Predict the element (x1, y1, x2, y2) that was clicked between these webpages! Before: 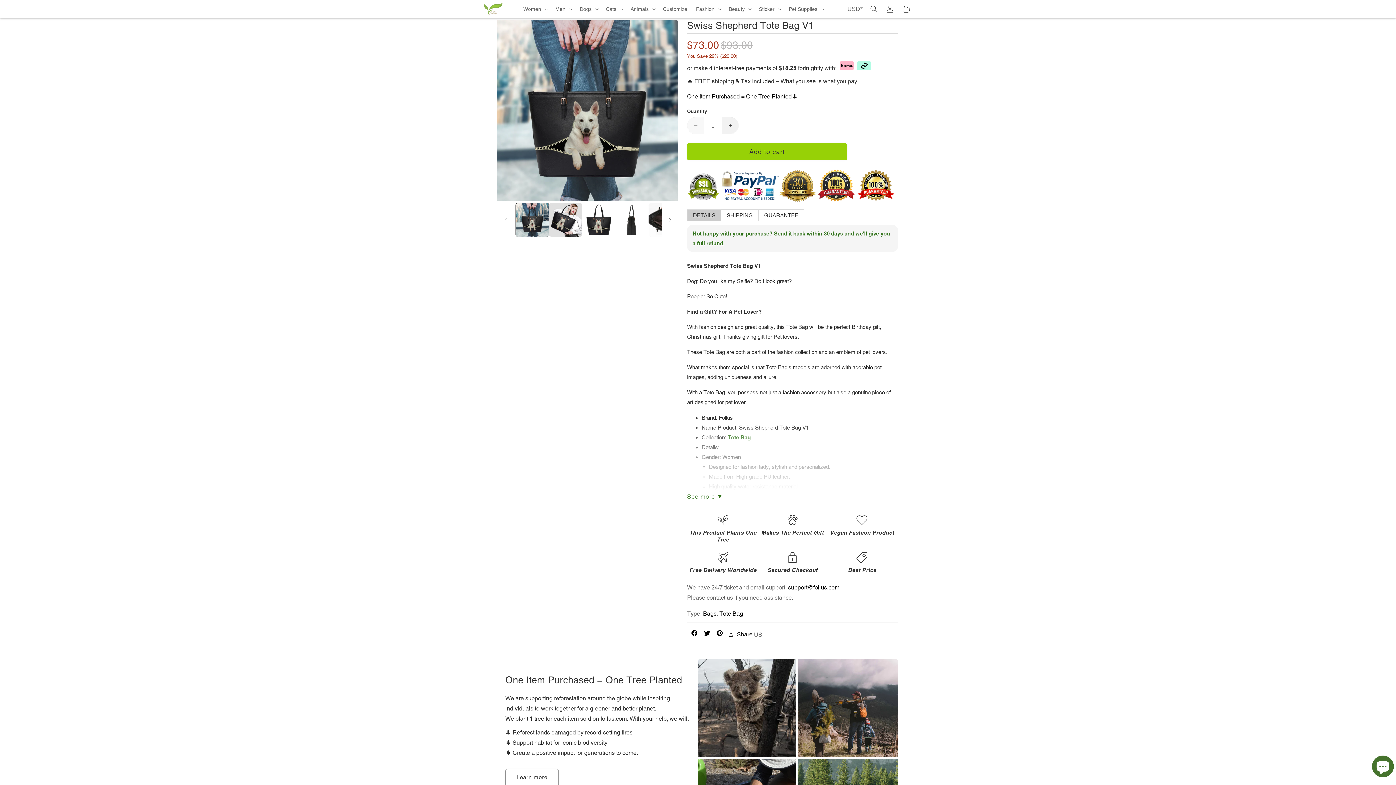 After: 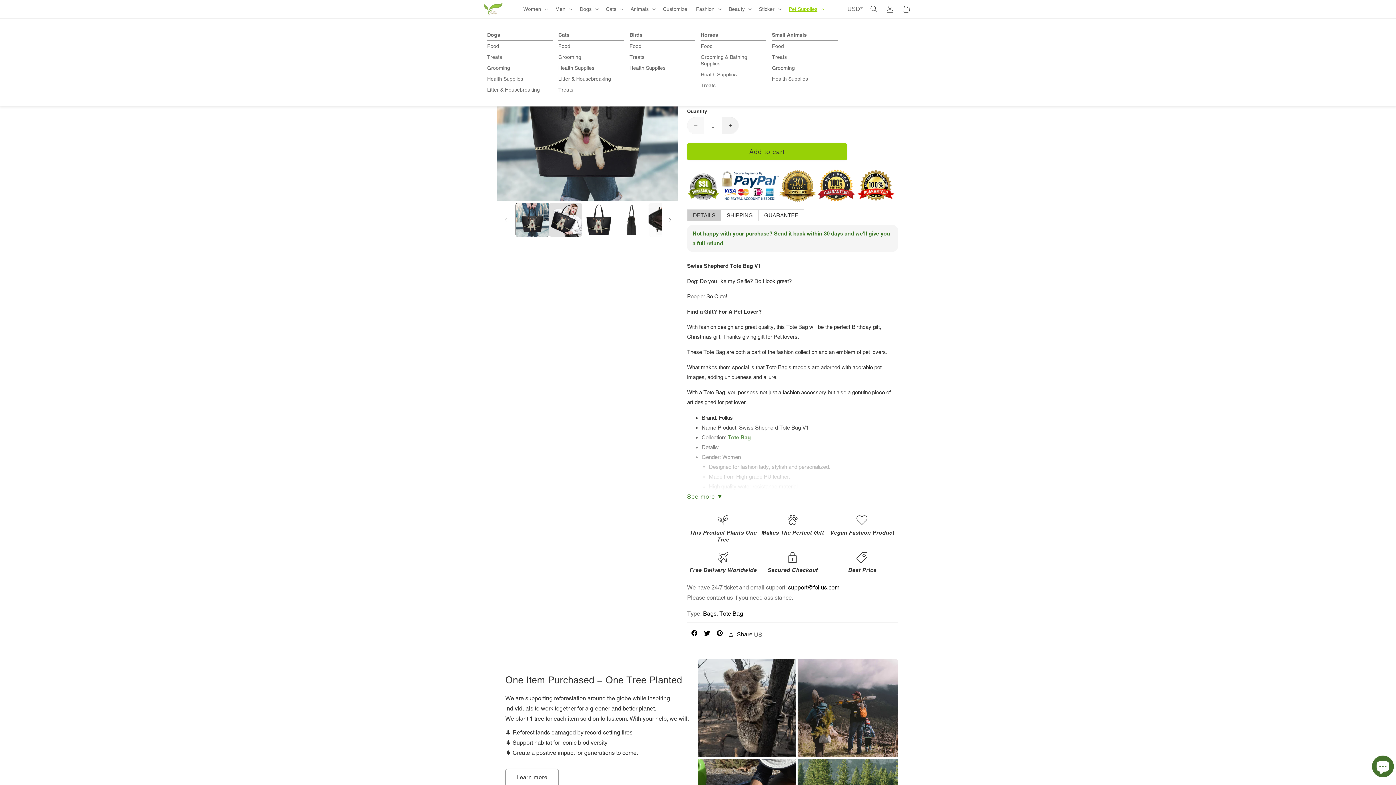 Action: label: Pet Supplies bbox: (784, 1, 827, 16)